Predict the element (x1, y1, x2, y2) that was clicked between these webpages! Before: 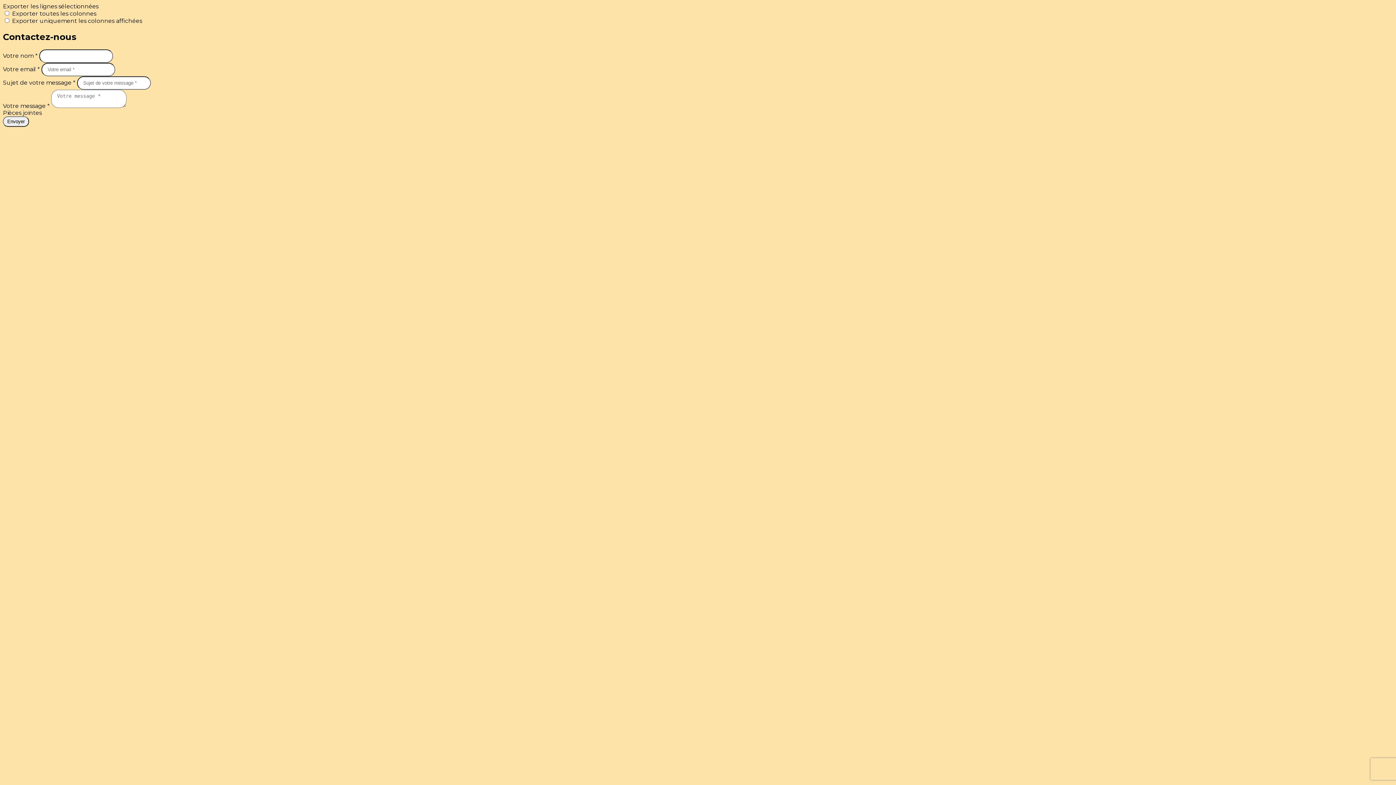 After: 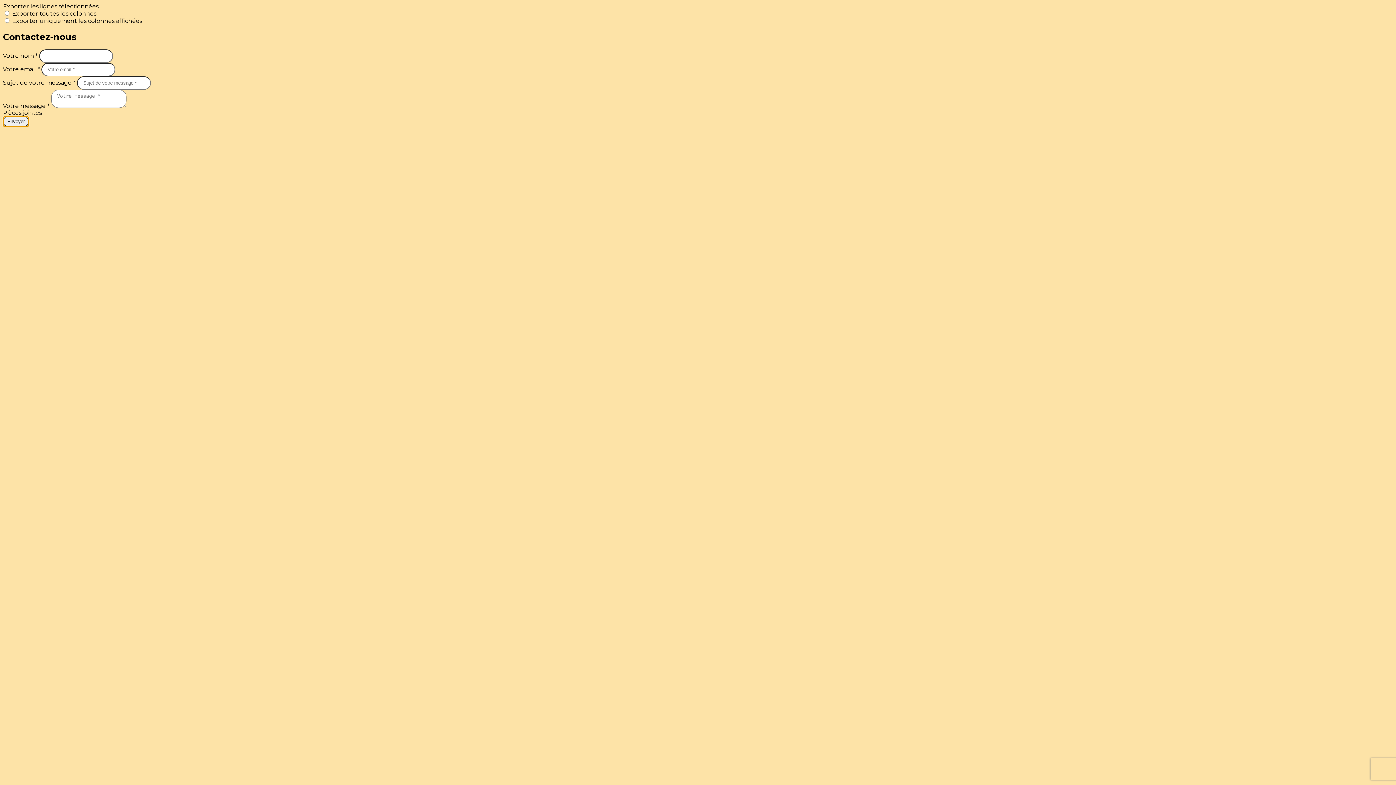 Action: label: Envoyer bbox: (2, 116, 29, 126)